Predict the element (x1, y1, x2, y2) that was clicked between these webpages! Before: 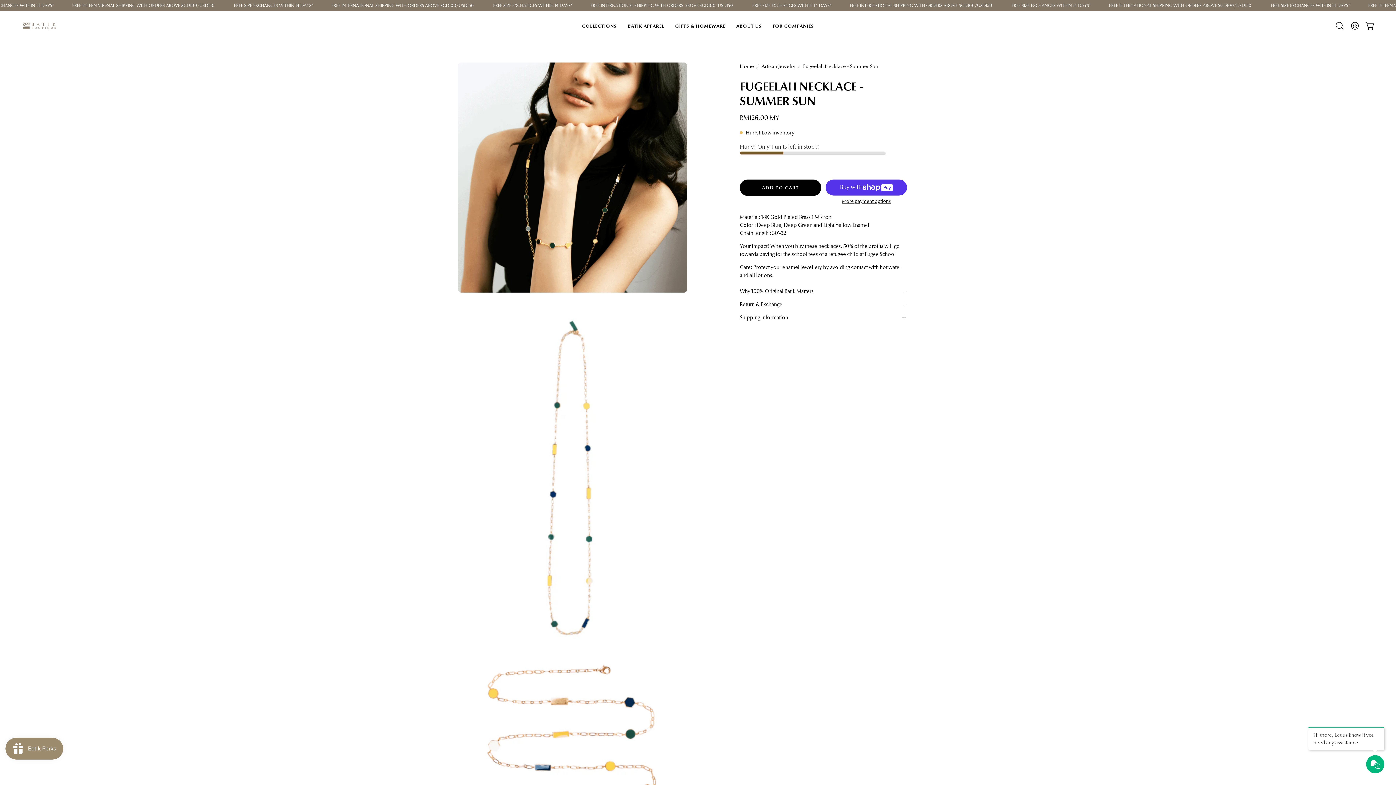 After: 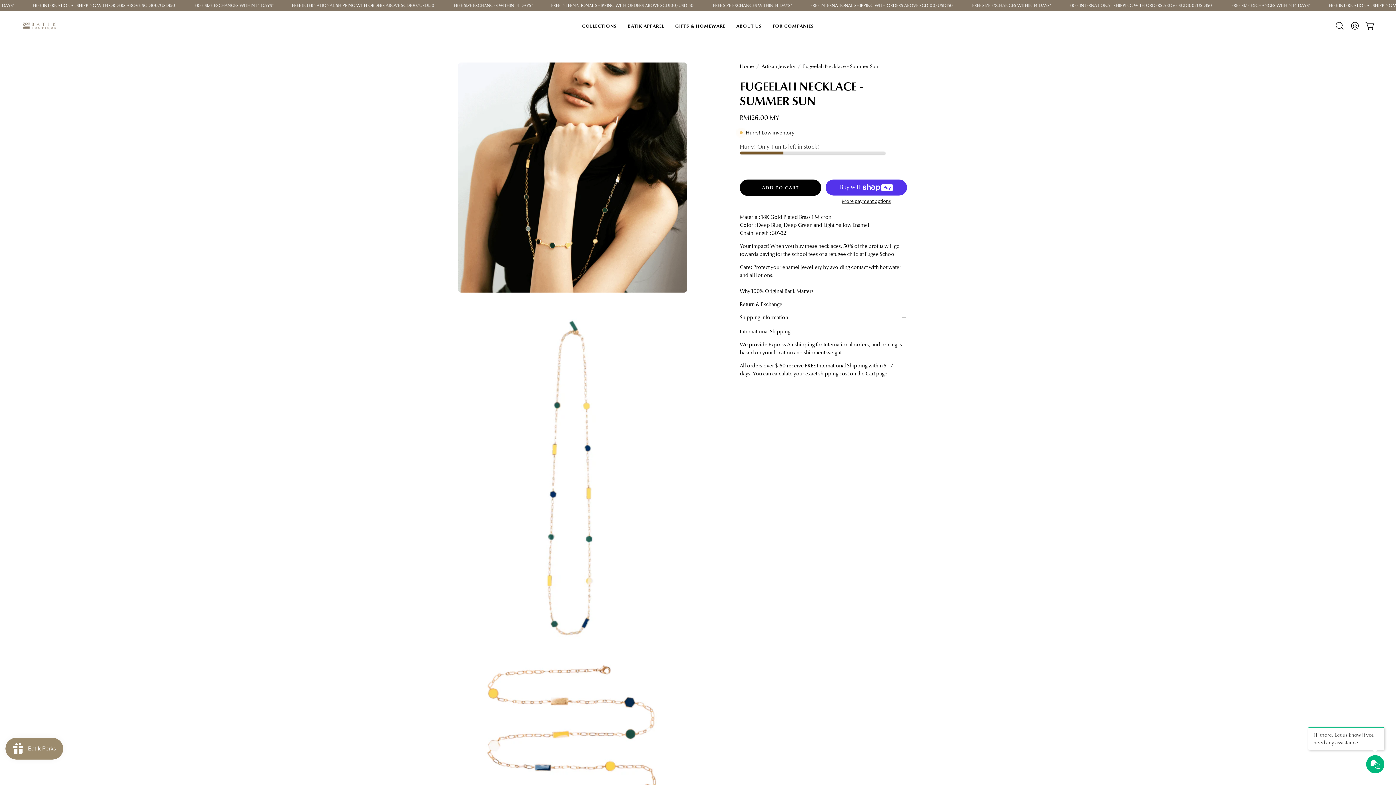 Action: label: Shipping Information bbox: (740, 312, 907, 322)